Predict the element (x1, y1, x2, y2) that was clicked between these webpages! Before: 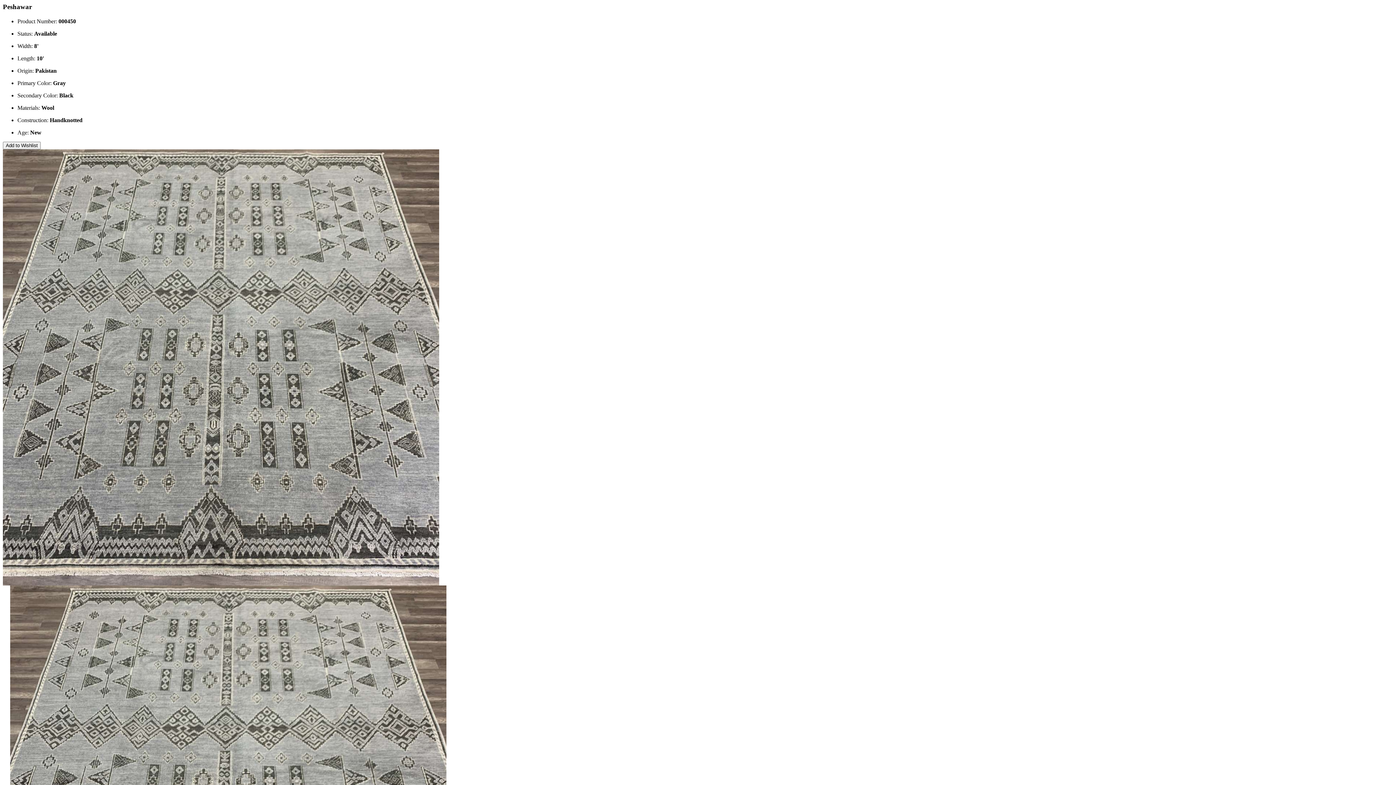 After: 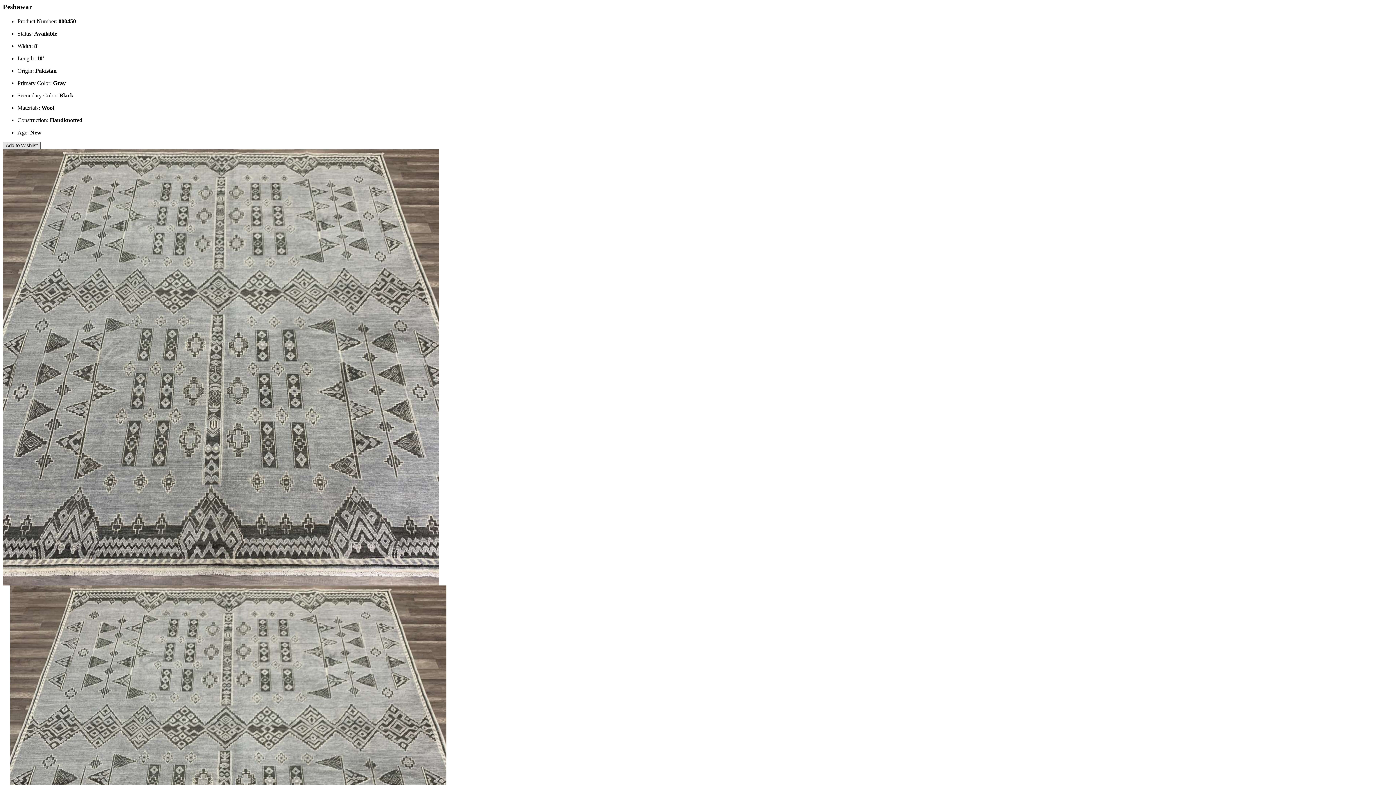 Action: bbox: (2, 141, 40, 149) label: Add to Wishlist